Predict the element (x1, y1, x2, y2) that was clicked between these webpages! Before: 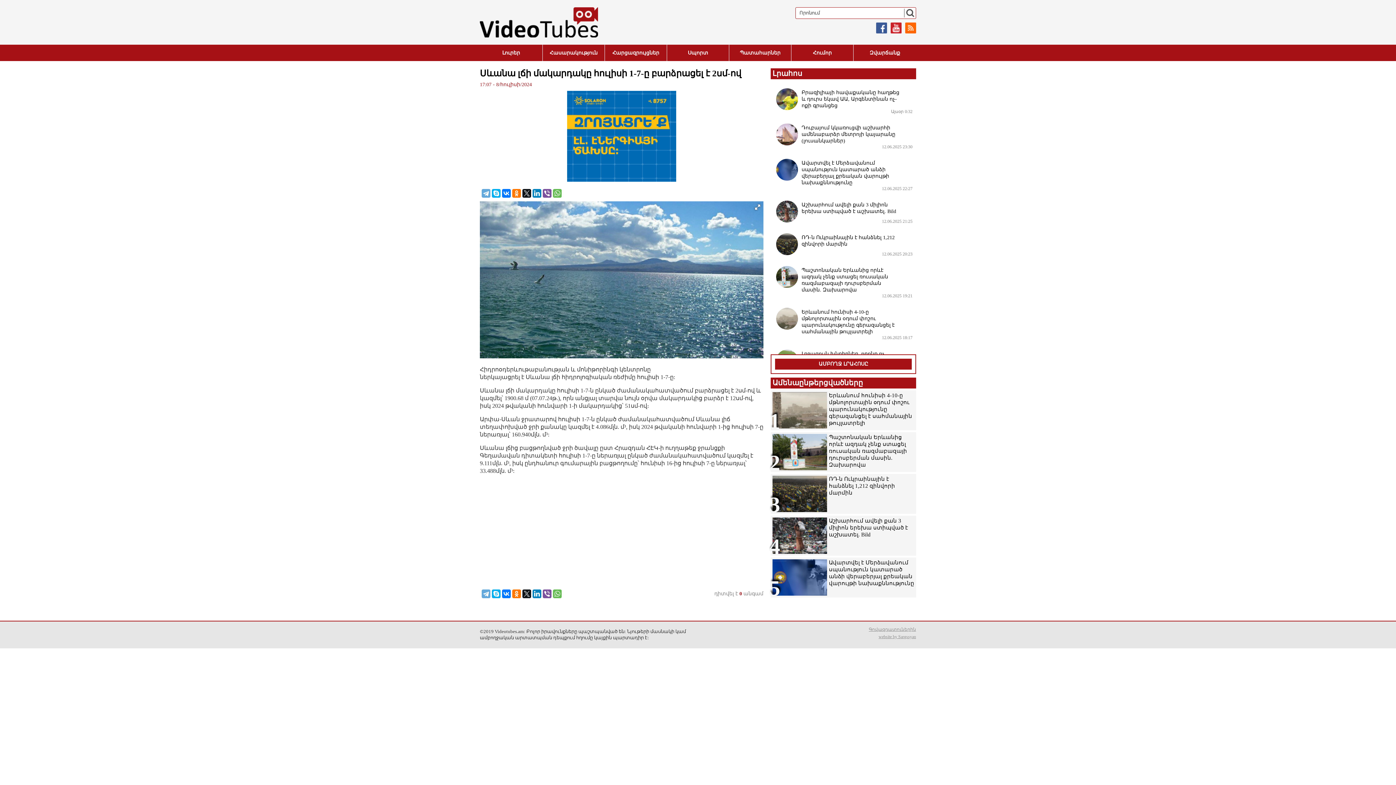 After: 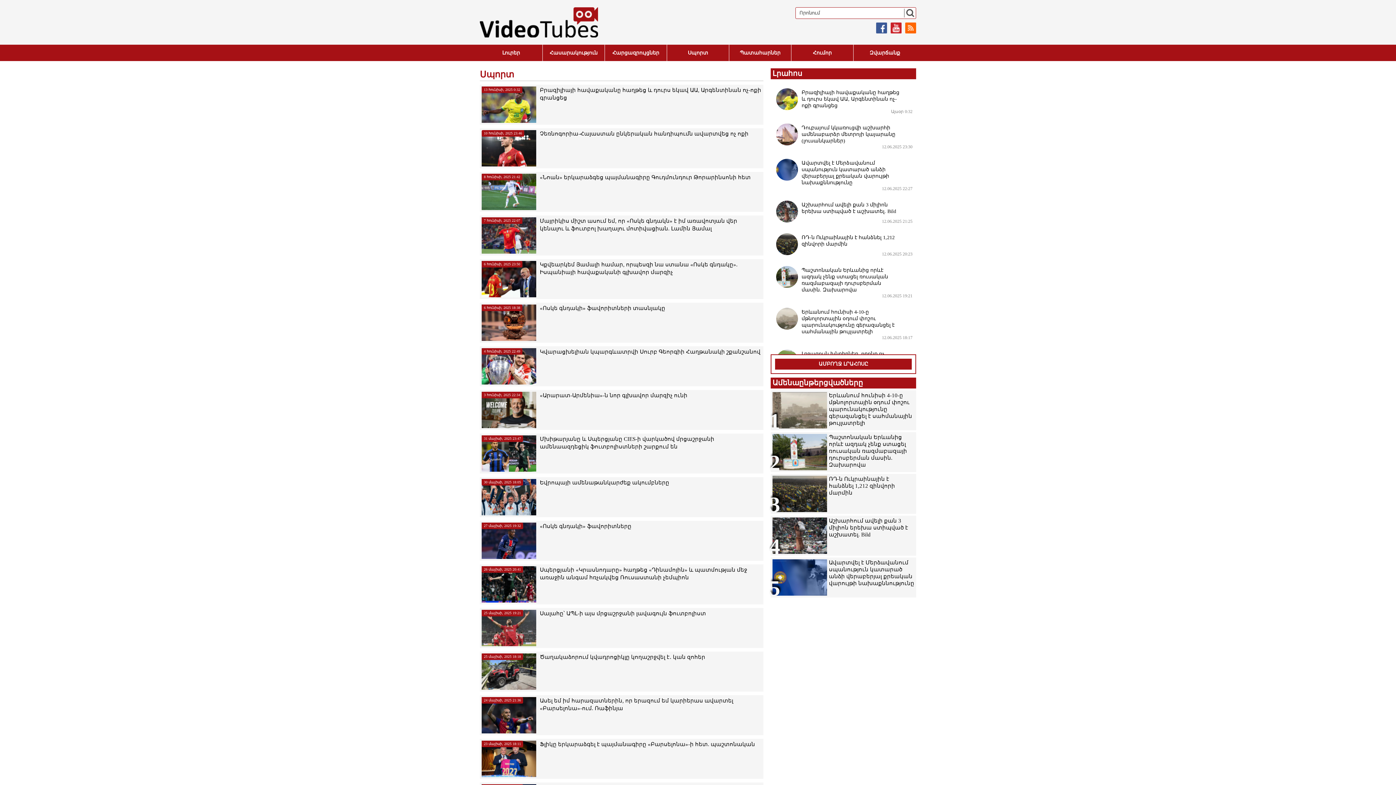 Action: bbox: (666, 44, 729, 61) label: Սպորտ